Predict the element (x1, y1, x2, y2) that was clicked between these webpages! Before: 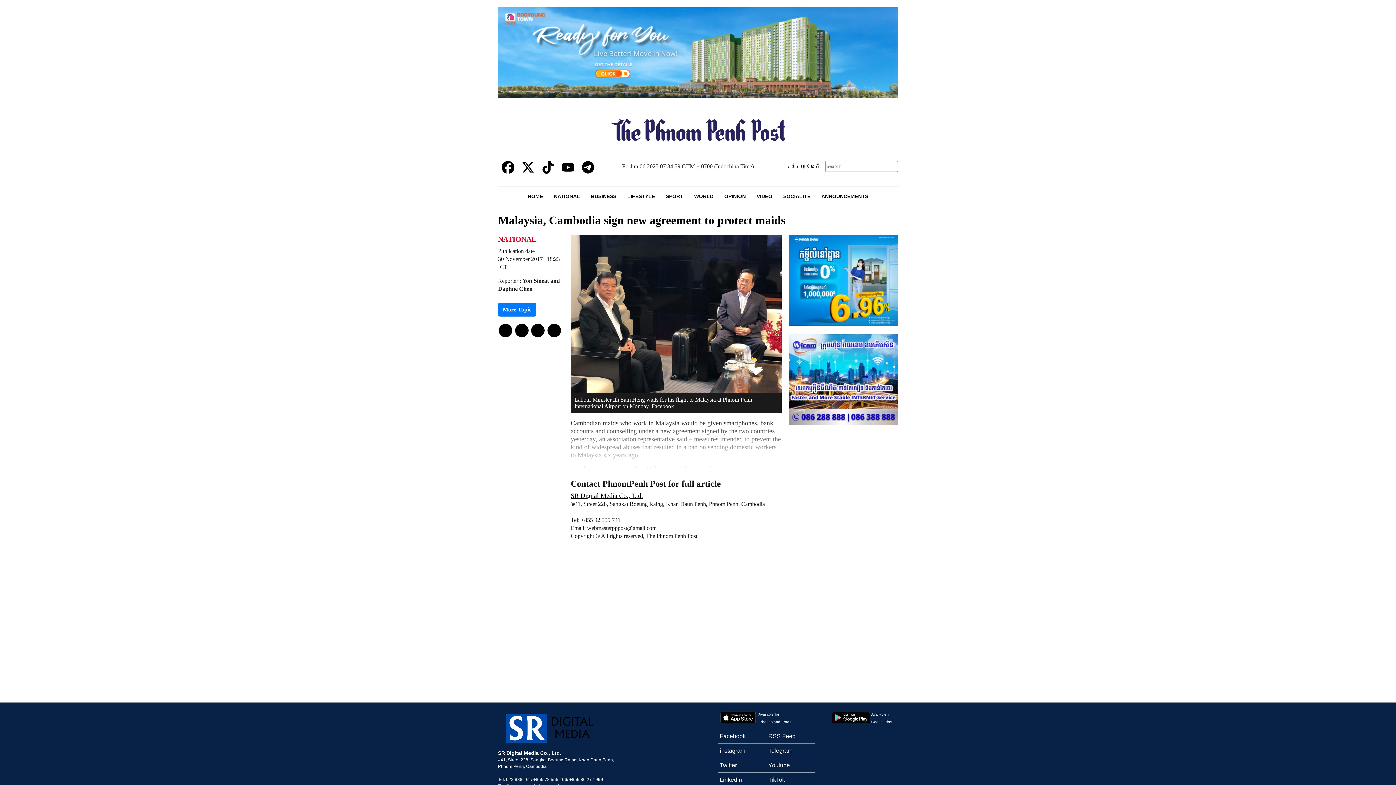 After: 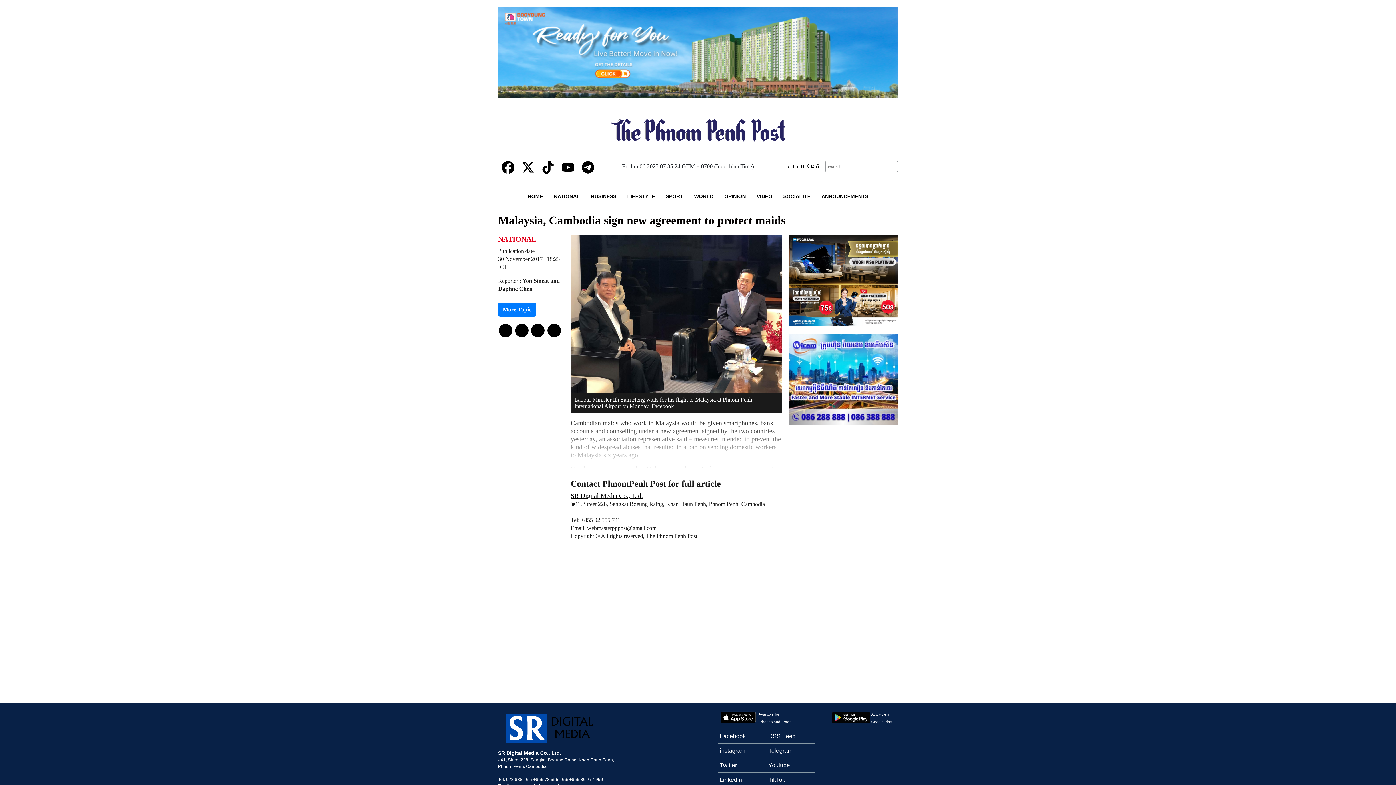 Action: bbox: (789, 334, 898, 425)